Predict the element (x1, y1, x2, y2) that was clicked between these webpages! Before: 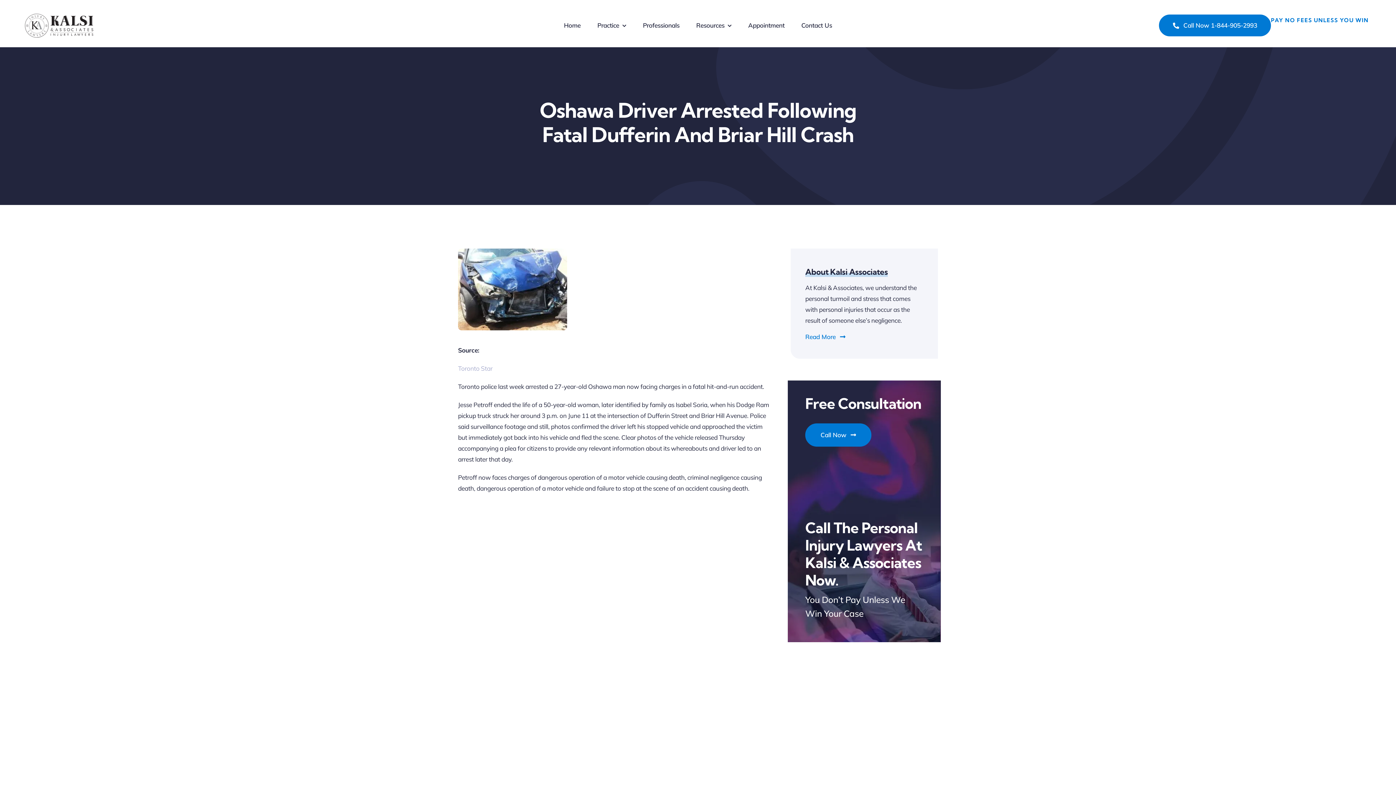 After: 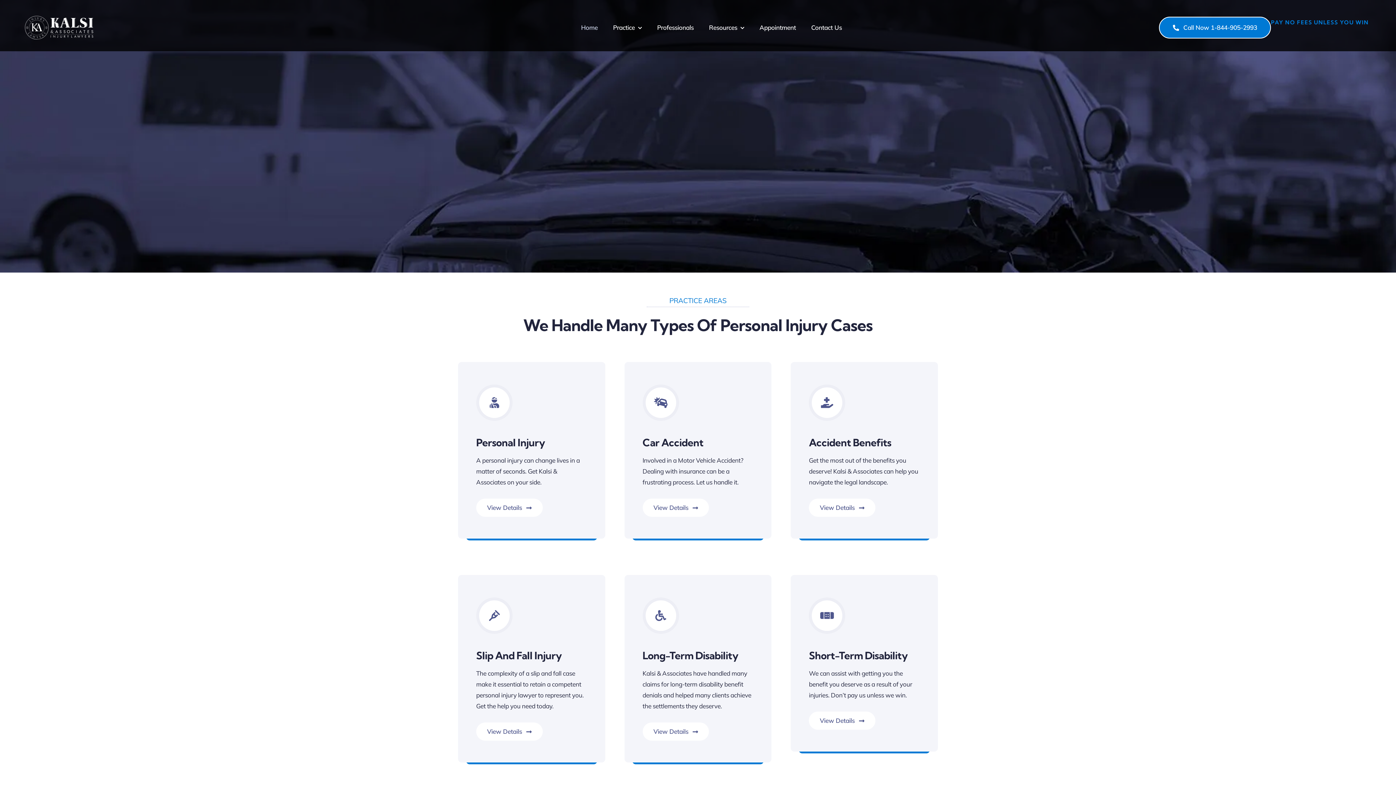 Action: bbox: (564, 21, 580, 29) label: Home